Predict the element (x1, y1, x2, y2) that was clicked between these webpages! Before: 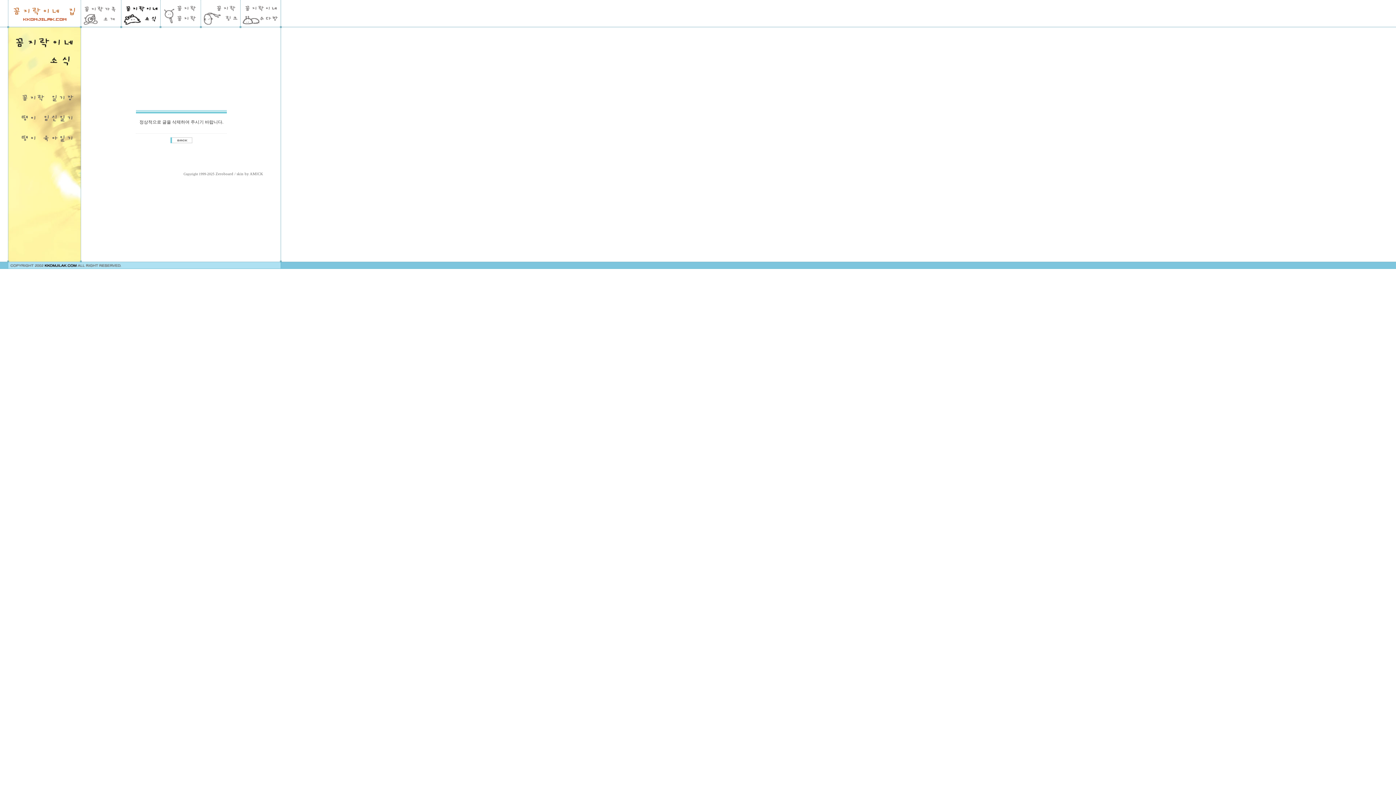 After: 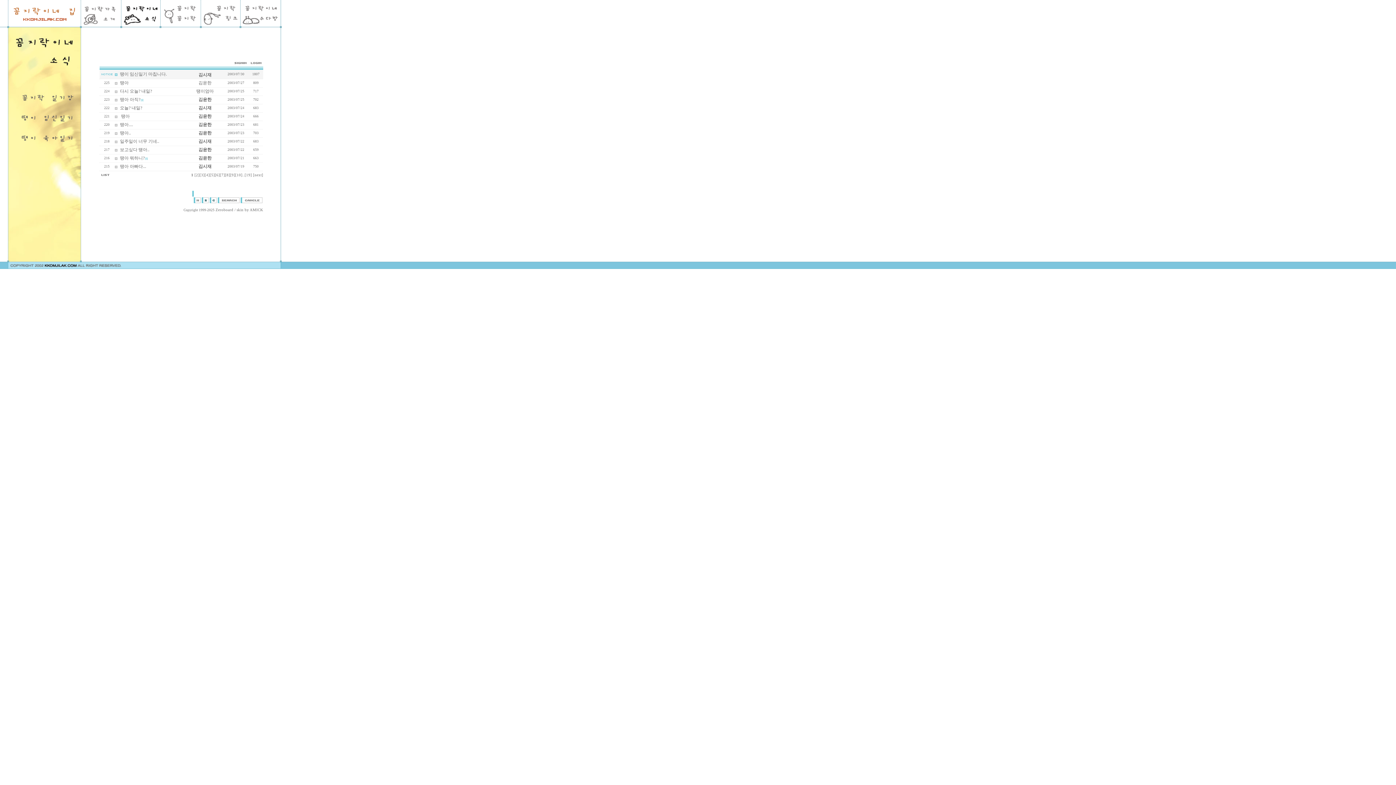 Action: bbox: (7, 122, 81, 128)